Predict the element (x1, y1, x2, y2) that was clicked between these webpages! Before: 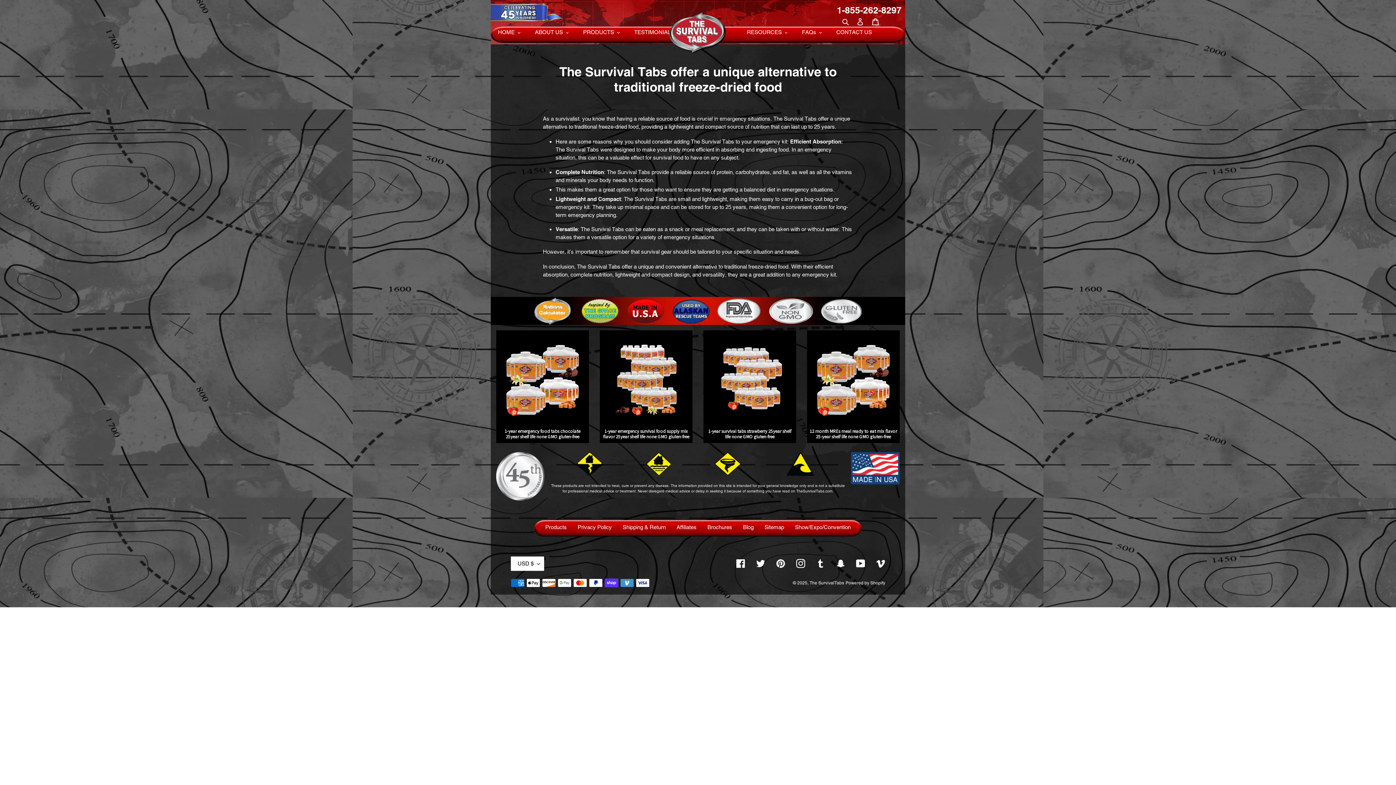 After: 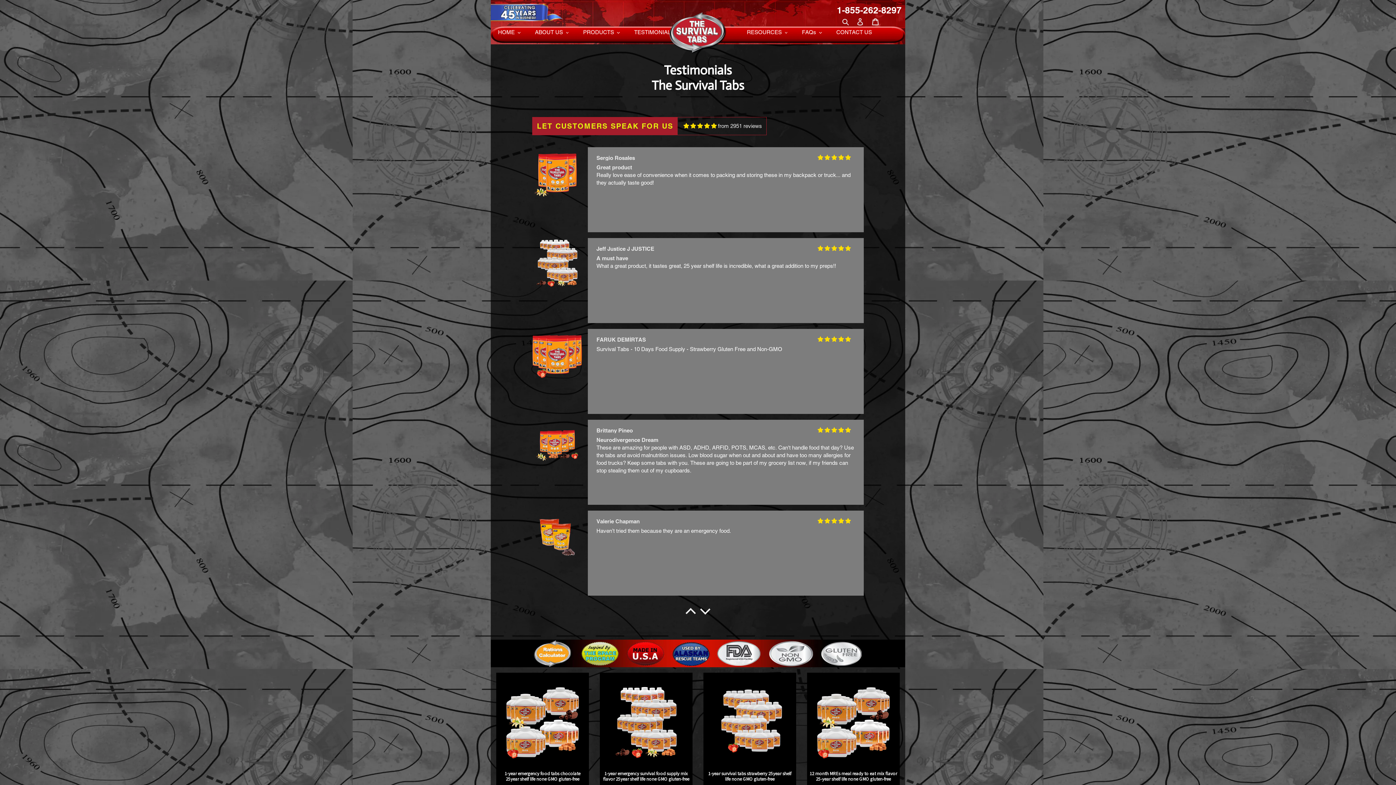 Action: label: TESTIMONIALS bbox: (634, 28, 674, 36)